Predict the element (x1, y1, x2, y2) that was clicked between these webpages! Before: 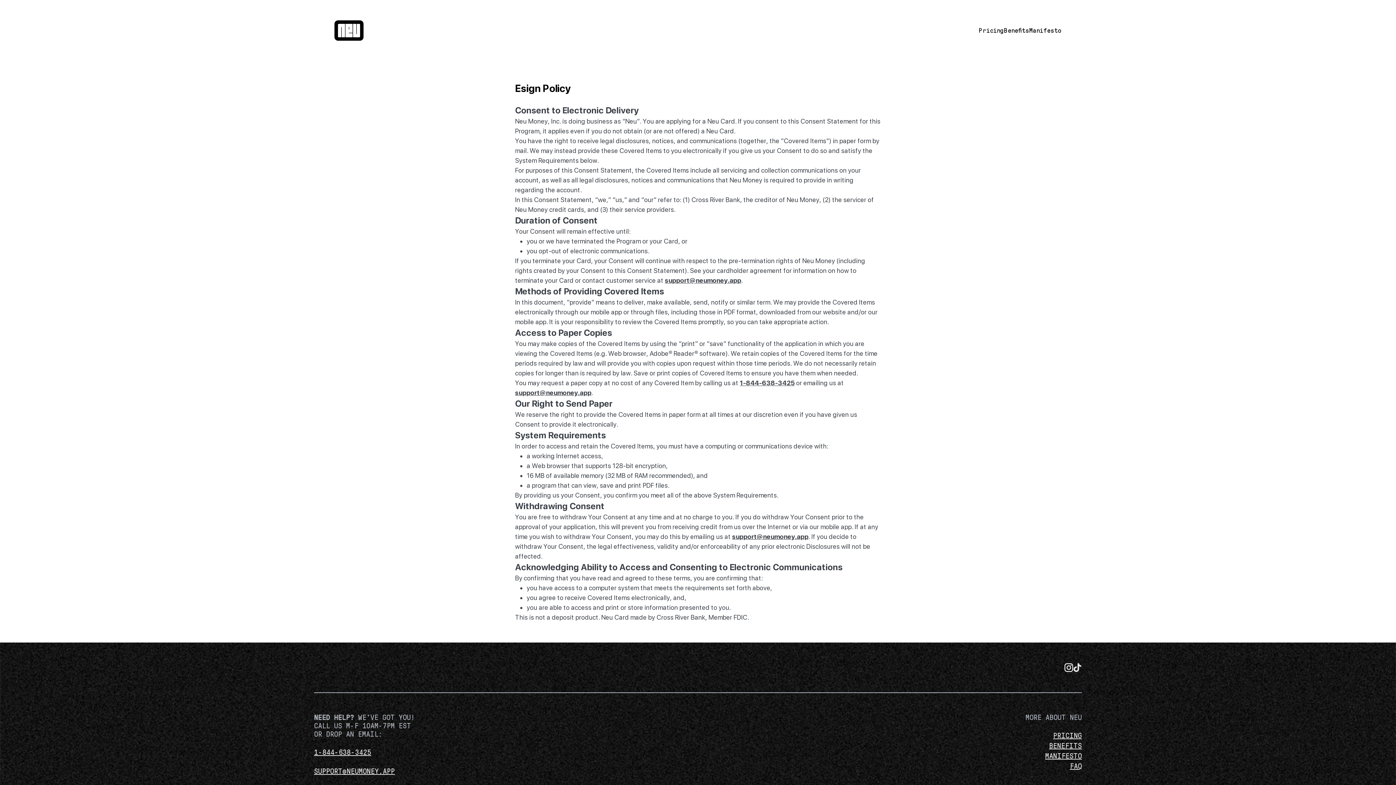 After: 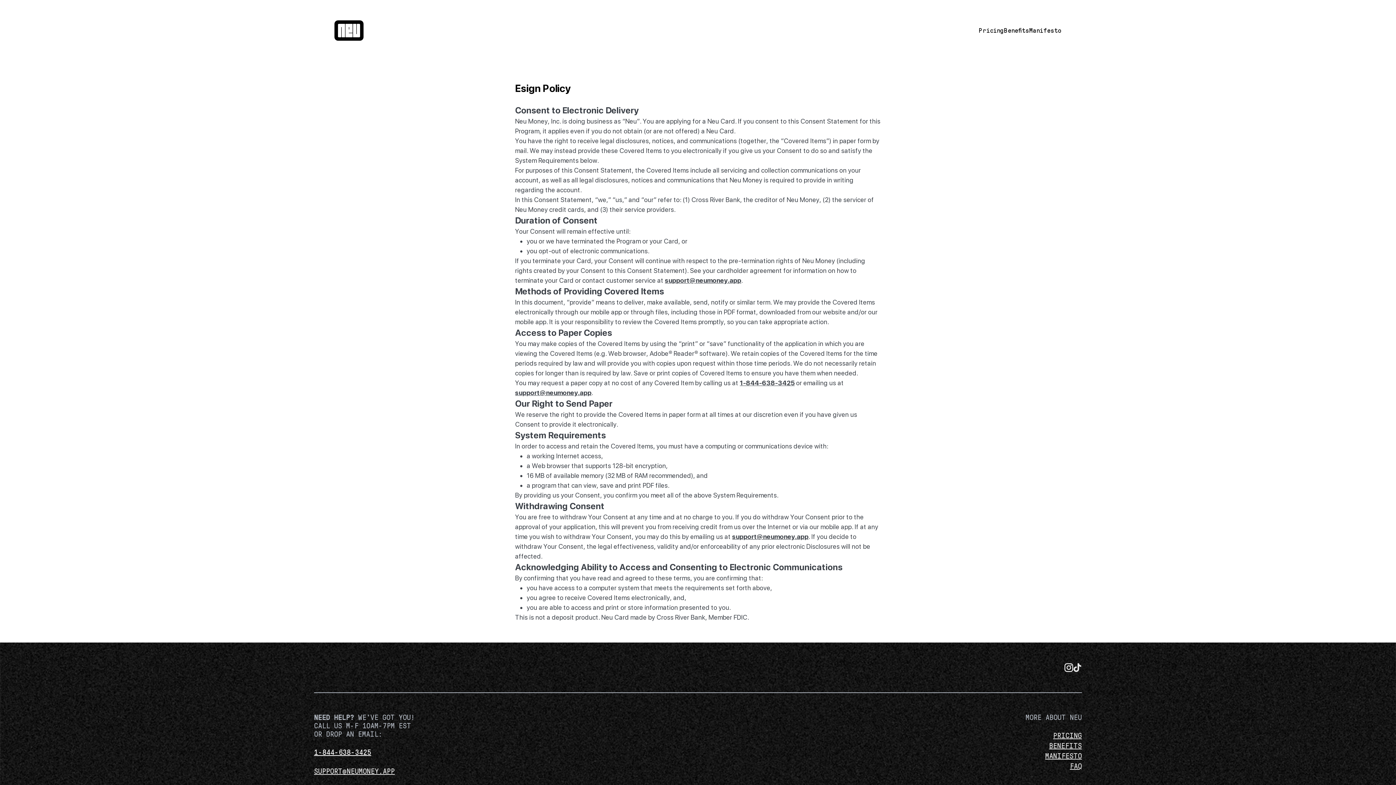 Action: label: 1-844-638-3425 bbox: (314, 747, 414, 757)